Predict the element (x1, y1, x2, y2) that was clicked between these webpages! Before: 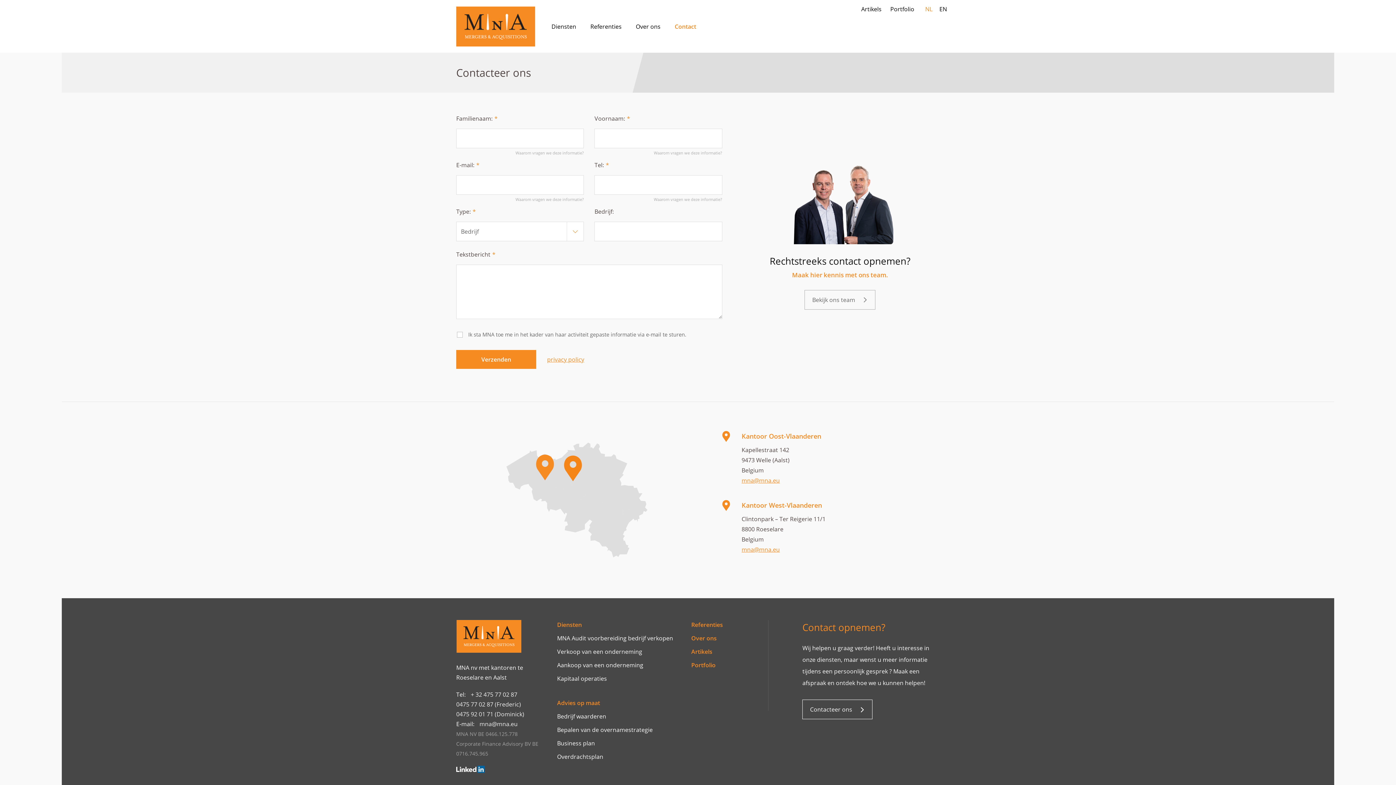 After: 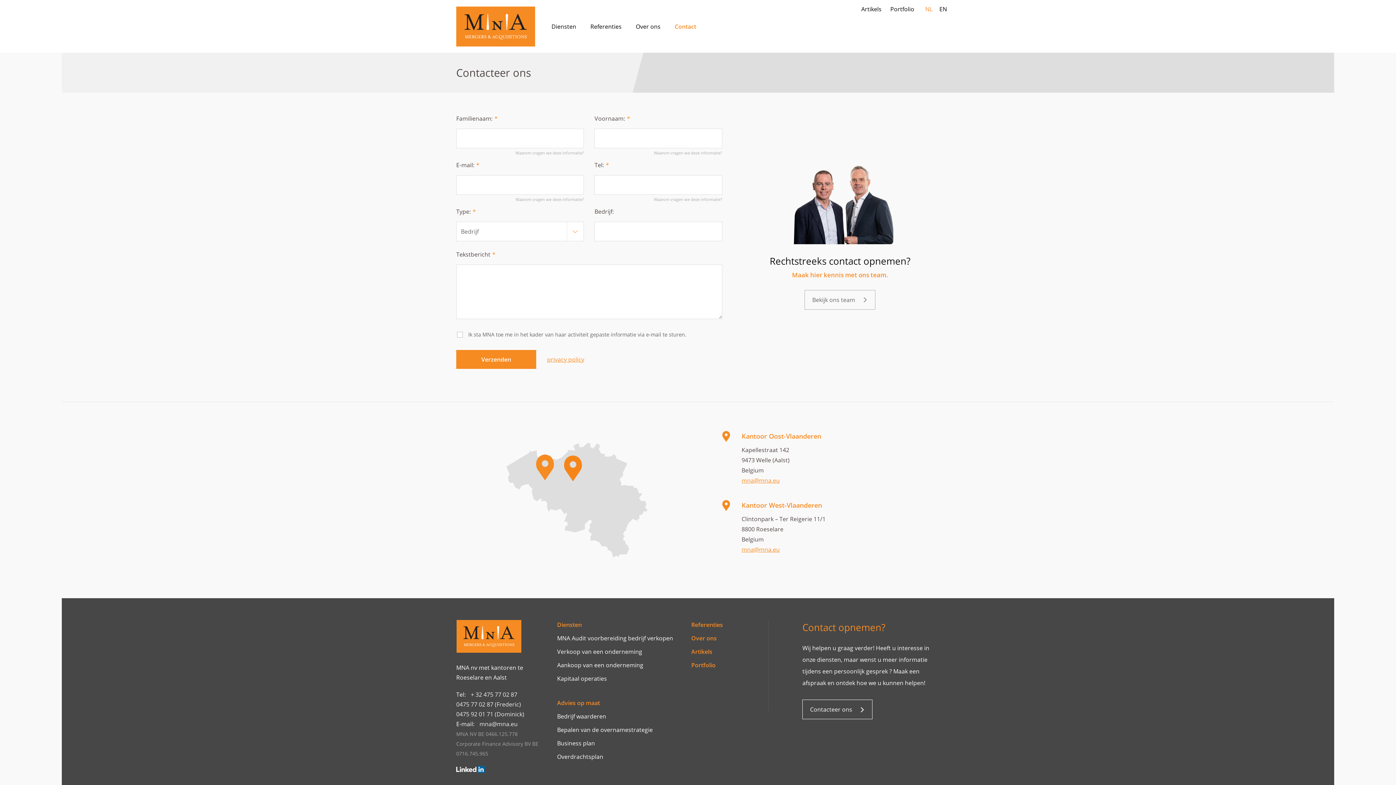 Action: label: Contact bbox: (674, 18, 696, 34)